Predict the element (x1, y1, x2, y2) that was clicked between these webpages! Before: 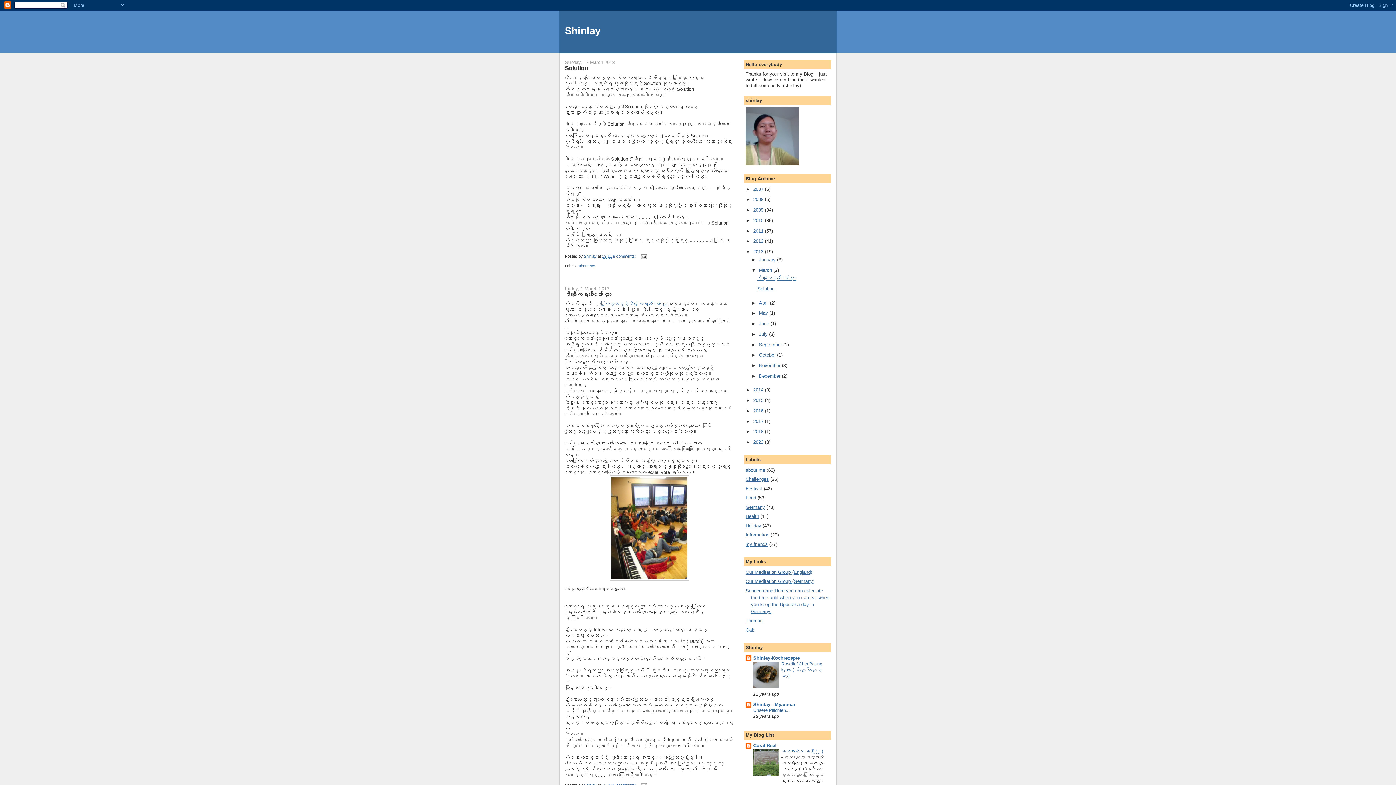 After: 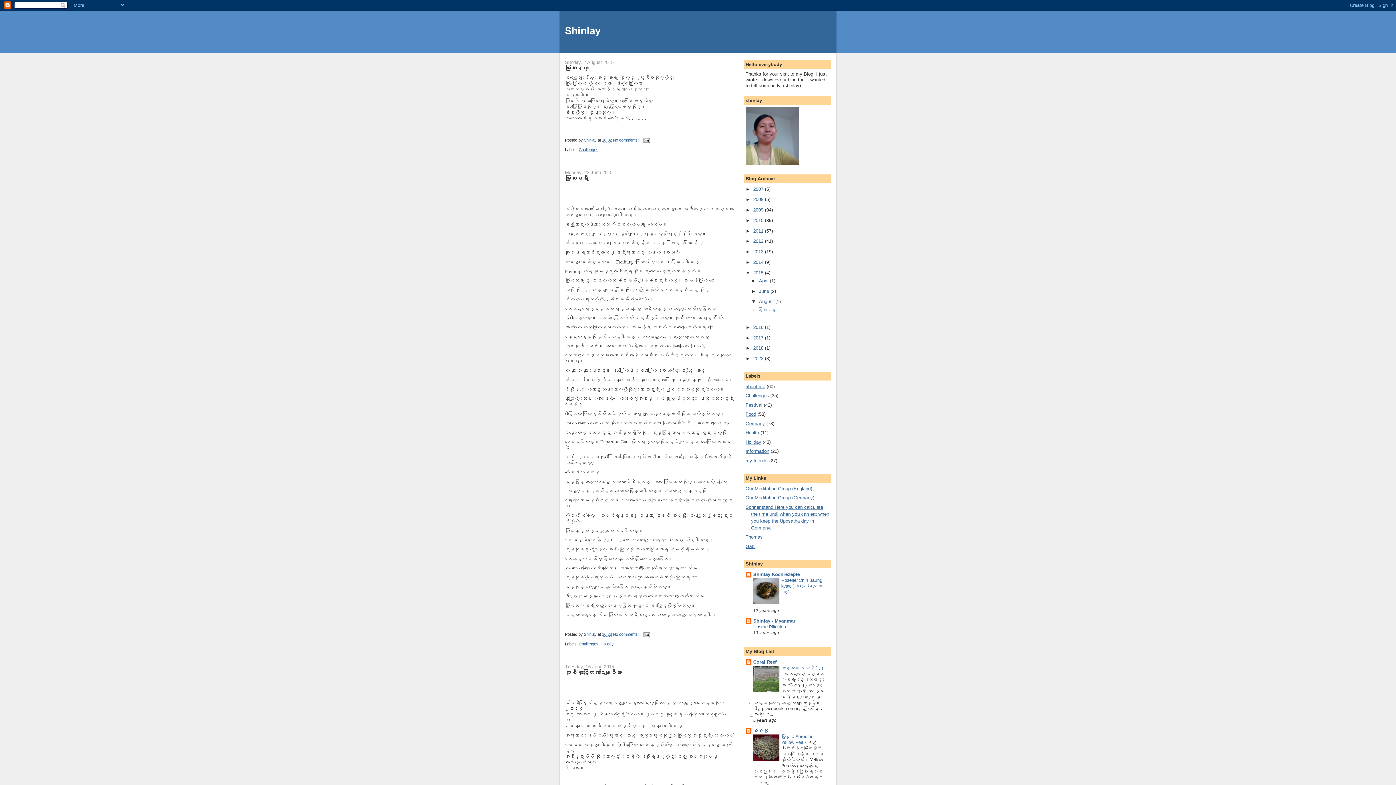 Action: bbox: (753, 397, 765, 403) label: 2015 